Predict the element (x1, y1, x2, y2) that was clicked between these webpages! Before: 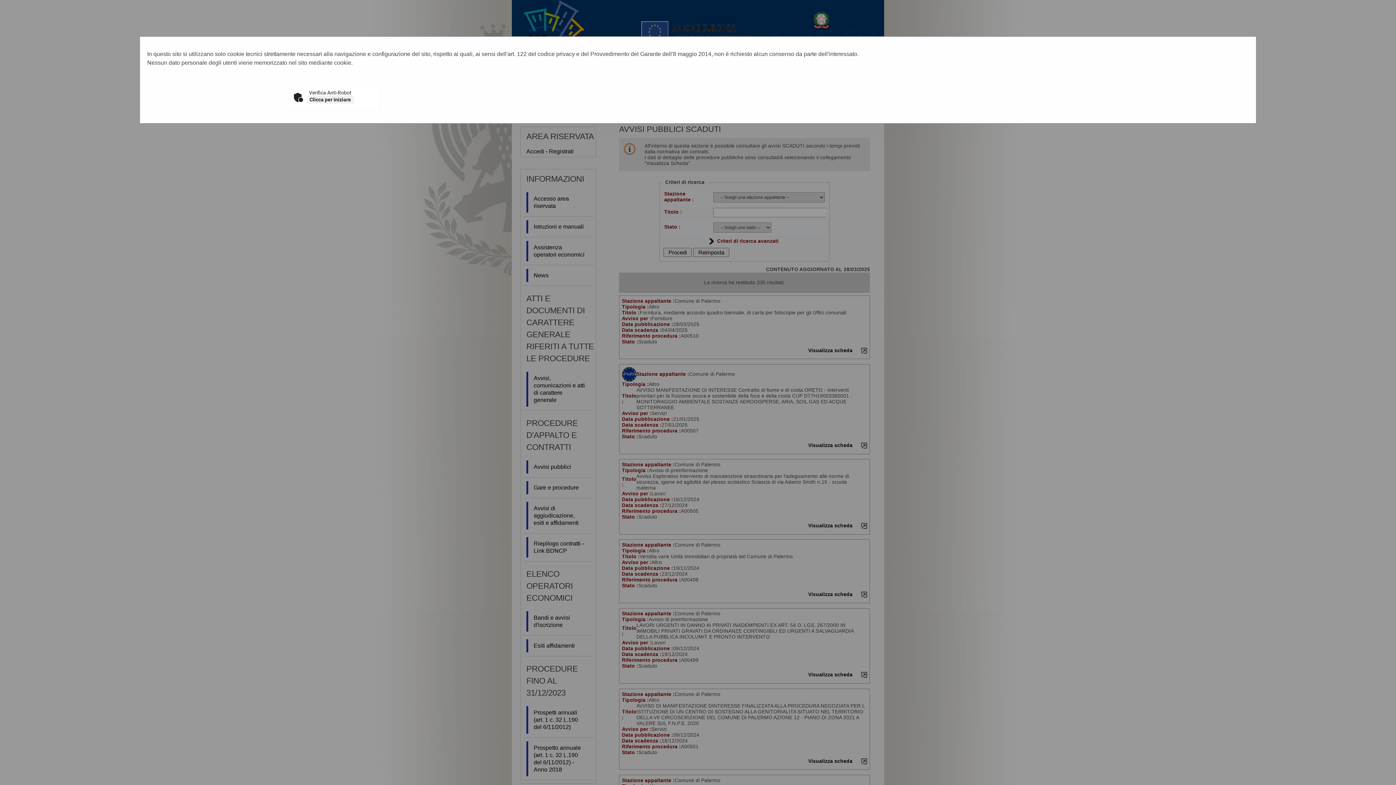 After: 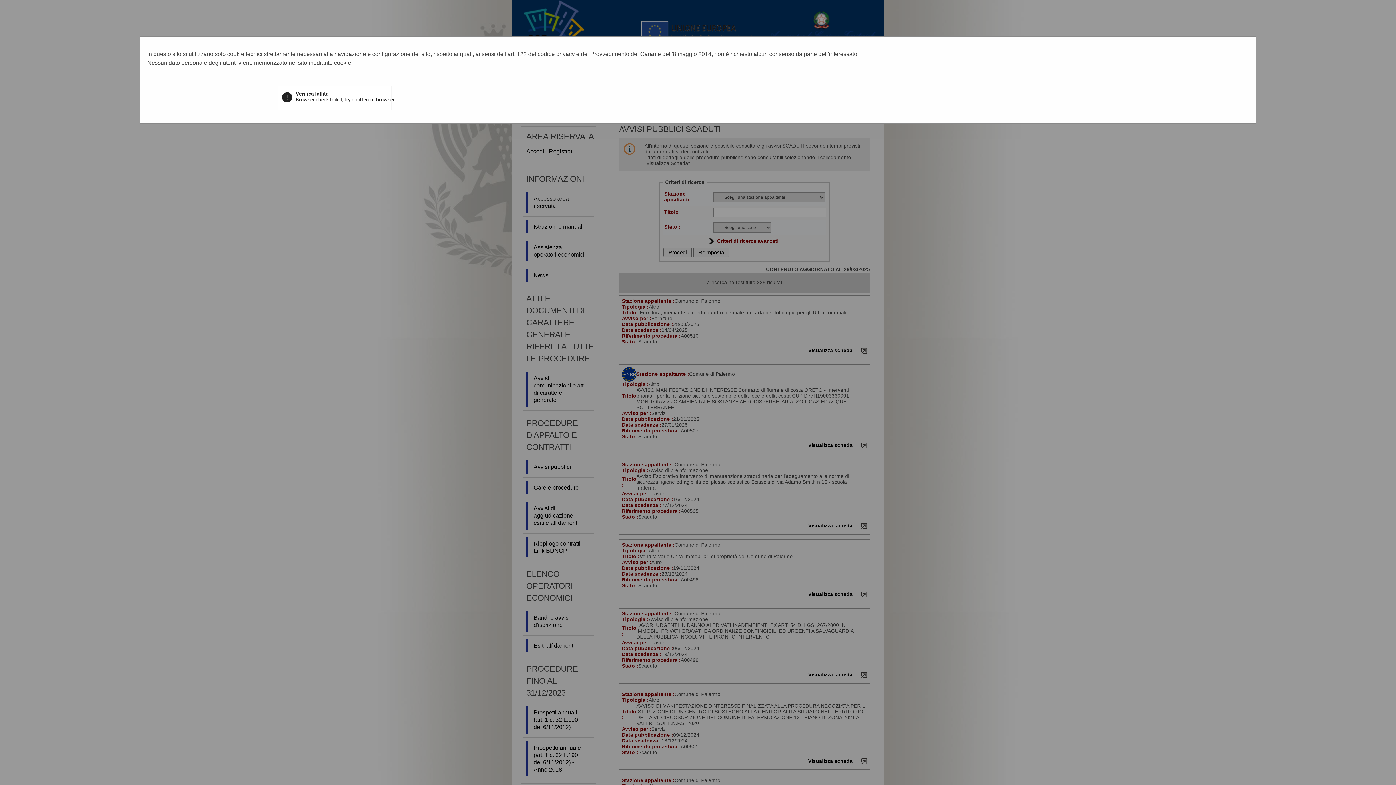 Action: bbox: (307, 95, 353, 103) label: Clicca per iniziare